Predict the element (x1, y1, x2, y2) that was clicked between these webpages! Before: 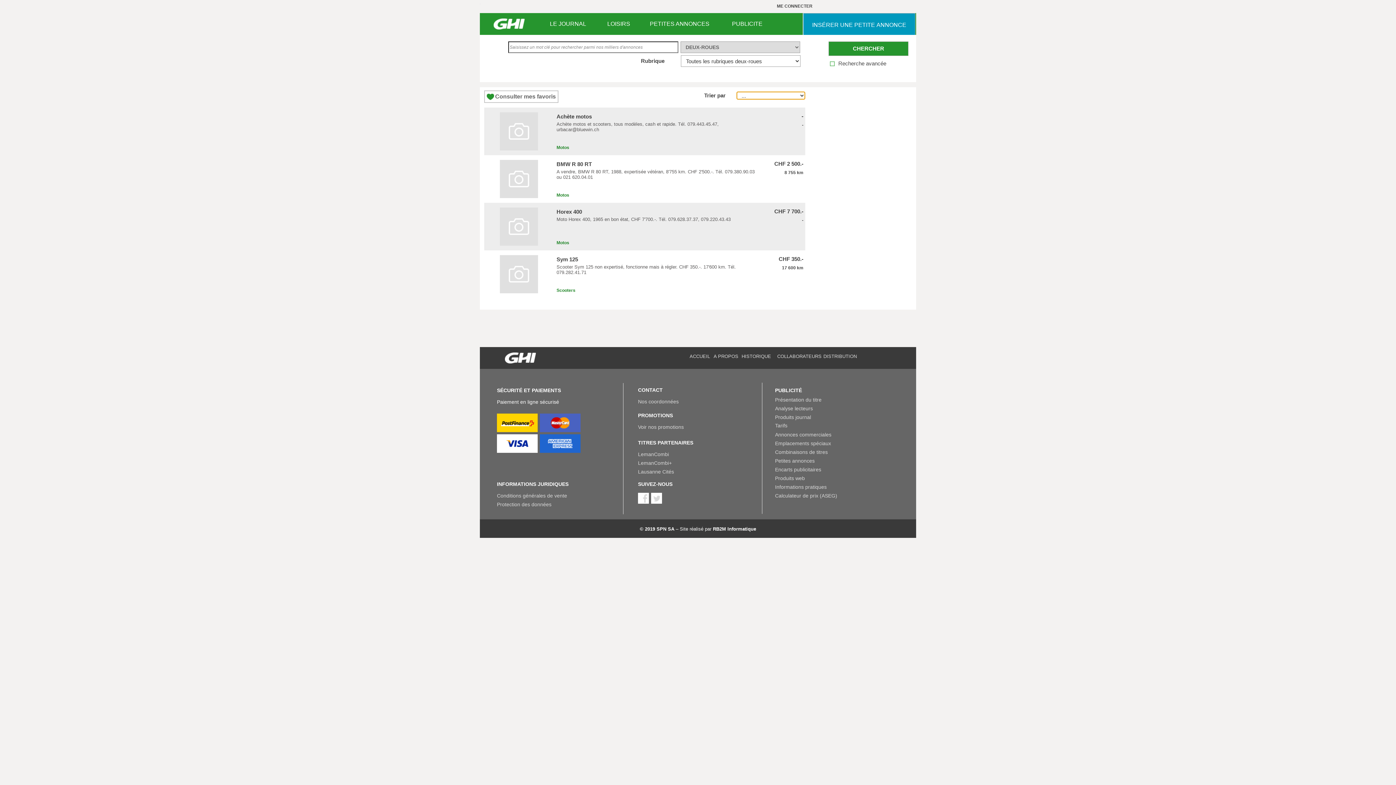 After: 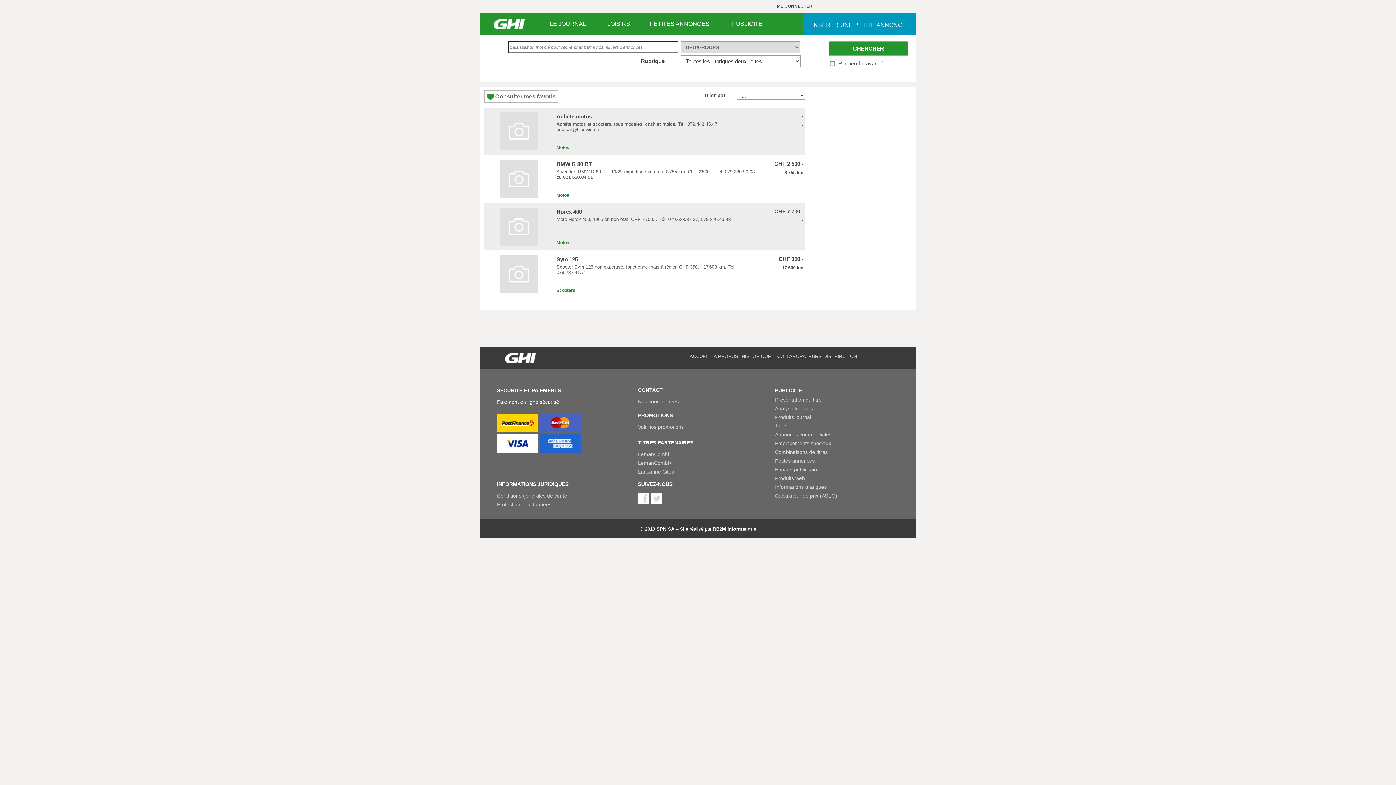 Action: bbox: (829, 41, 908, 55) label: CHERCHER